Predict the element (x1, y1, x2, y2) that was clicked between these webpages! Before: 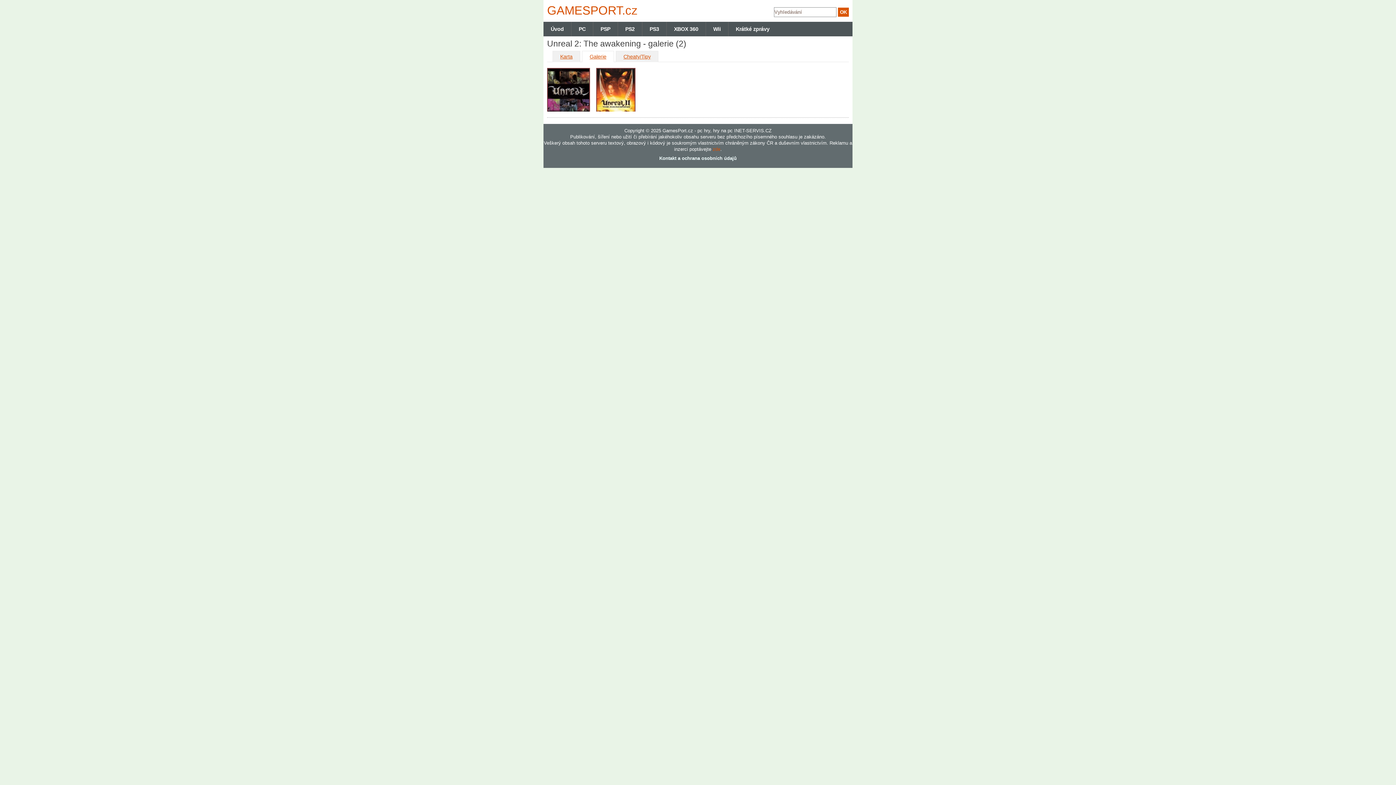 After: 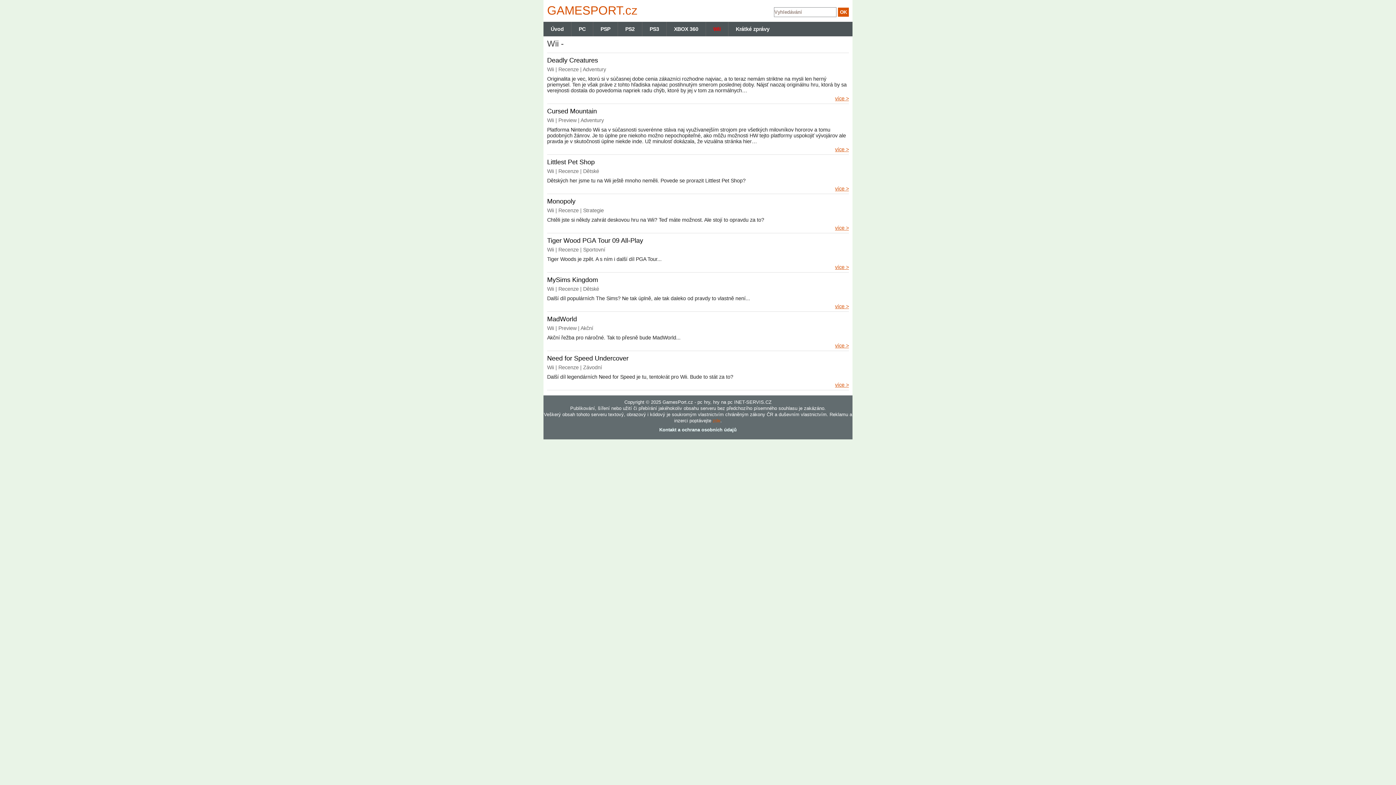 Action: label: Wii bbox: (705, 21, 728, 36)